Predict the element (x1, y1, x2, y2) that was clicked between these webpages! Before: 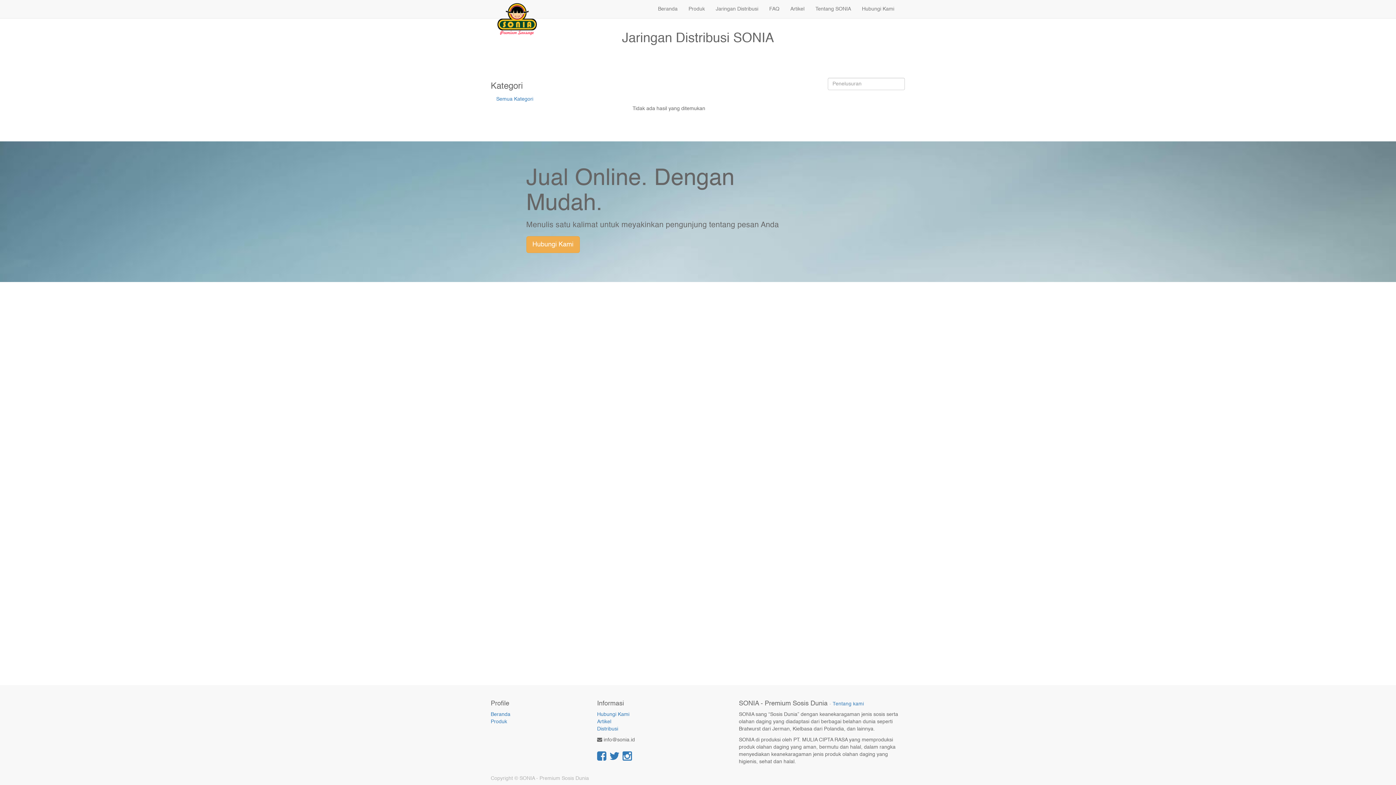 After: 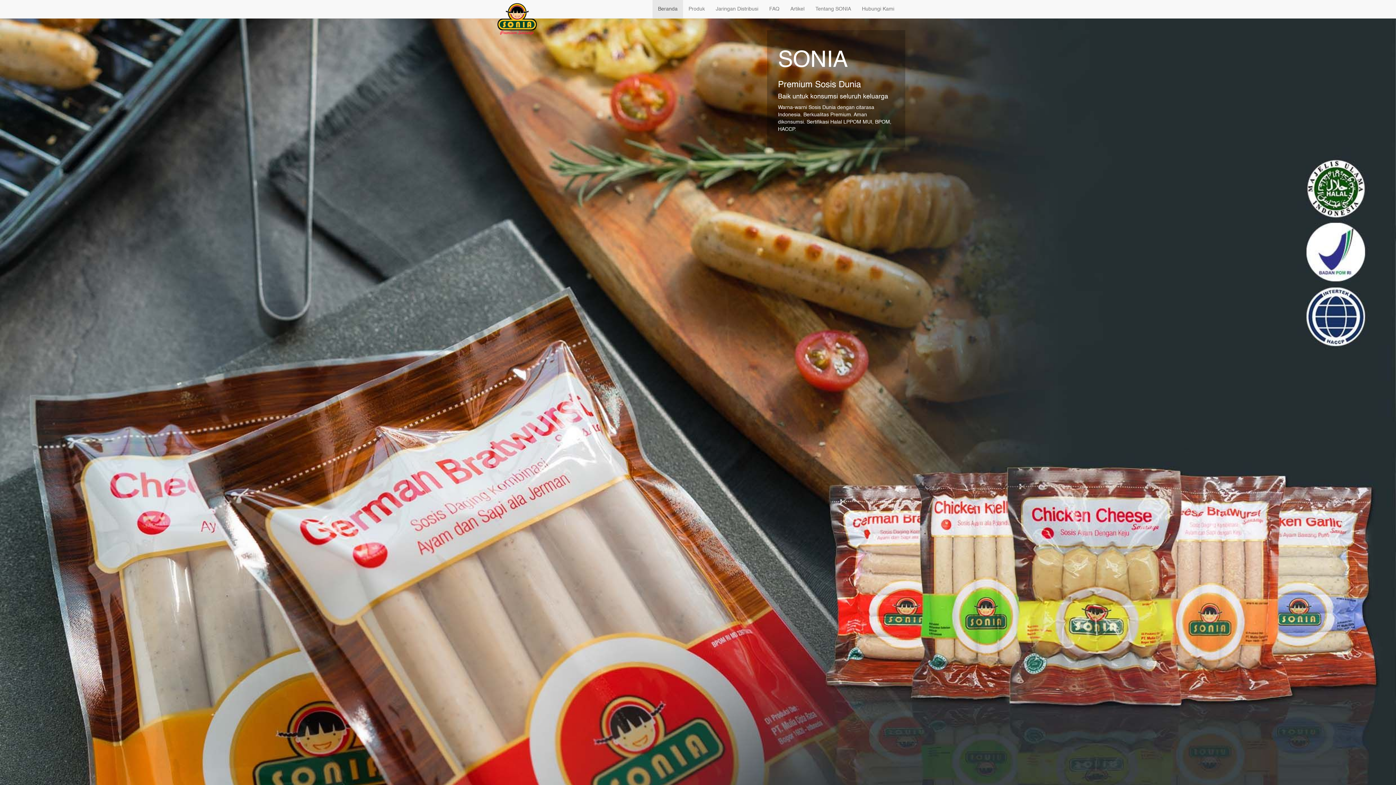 Action: bbox: (485, 0, 548, 18)